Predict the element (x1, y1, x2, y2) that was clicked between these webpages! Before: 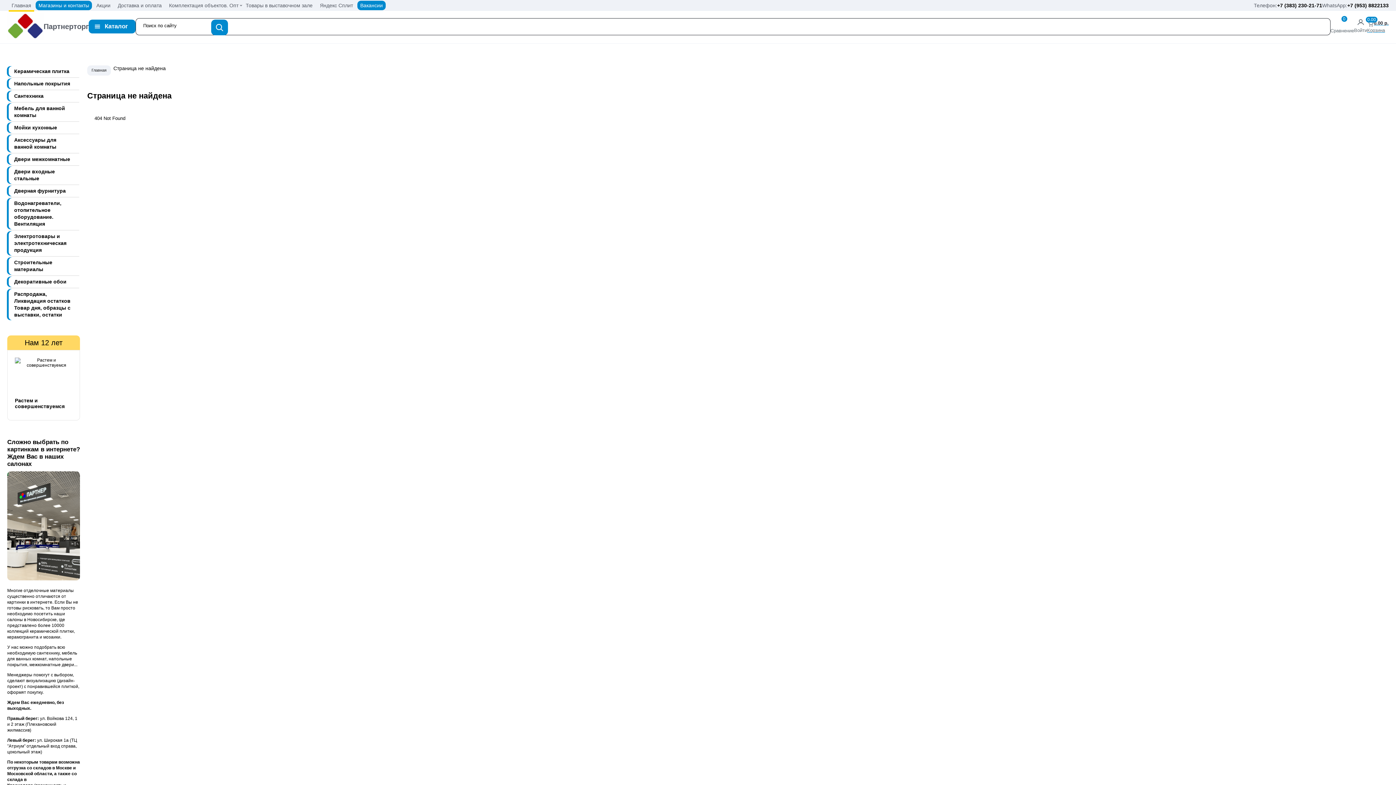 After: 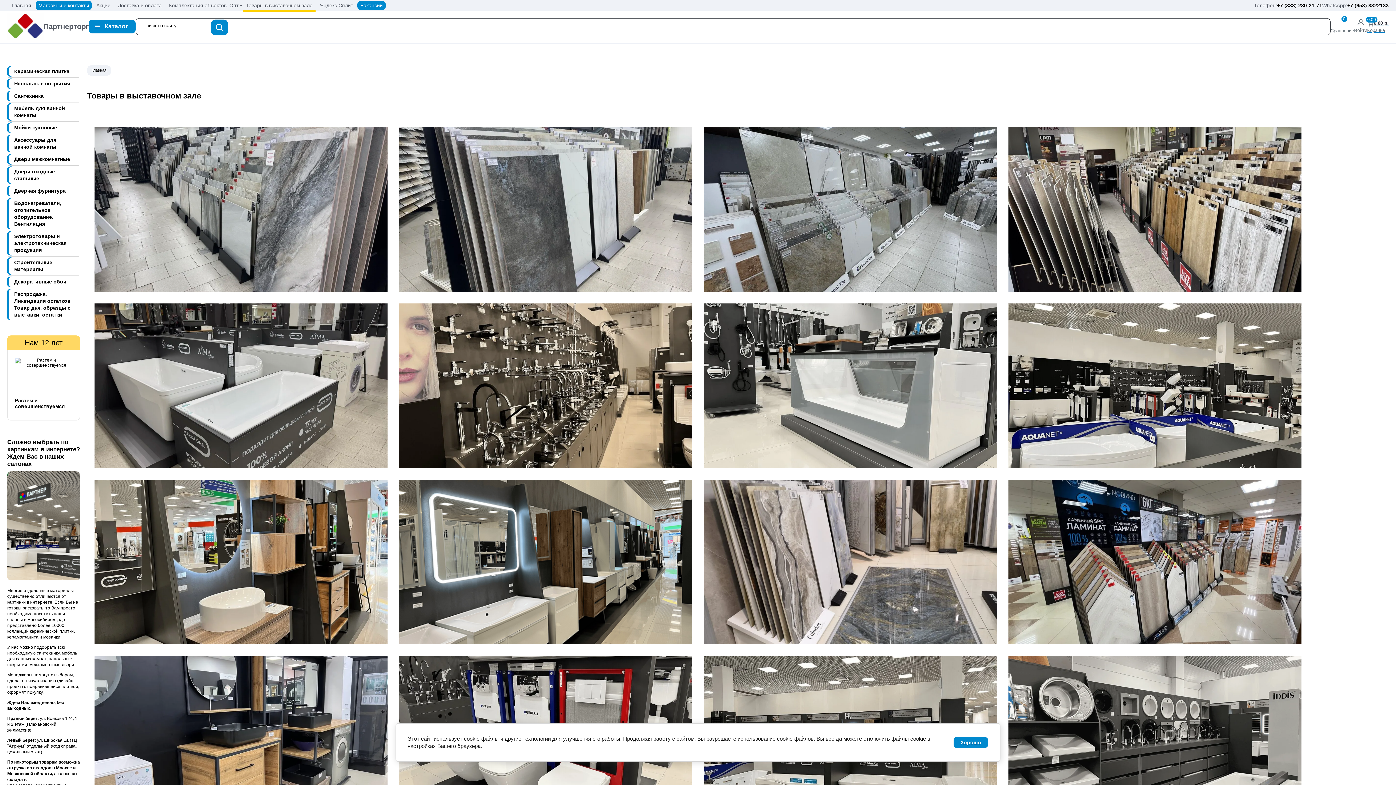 Action: bbox: (7, 471, 80, 580)